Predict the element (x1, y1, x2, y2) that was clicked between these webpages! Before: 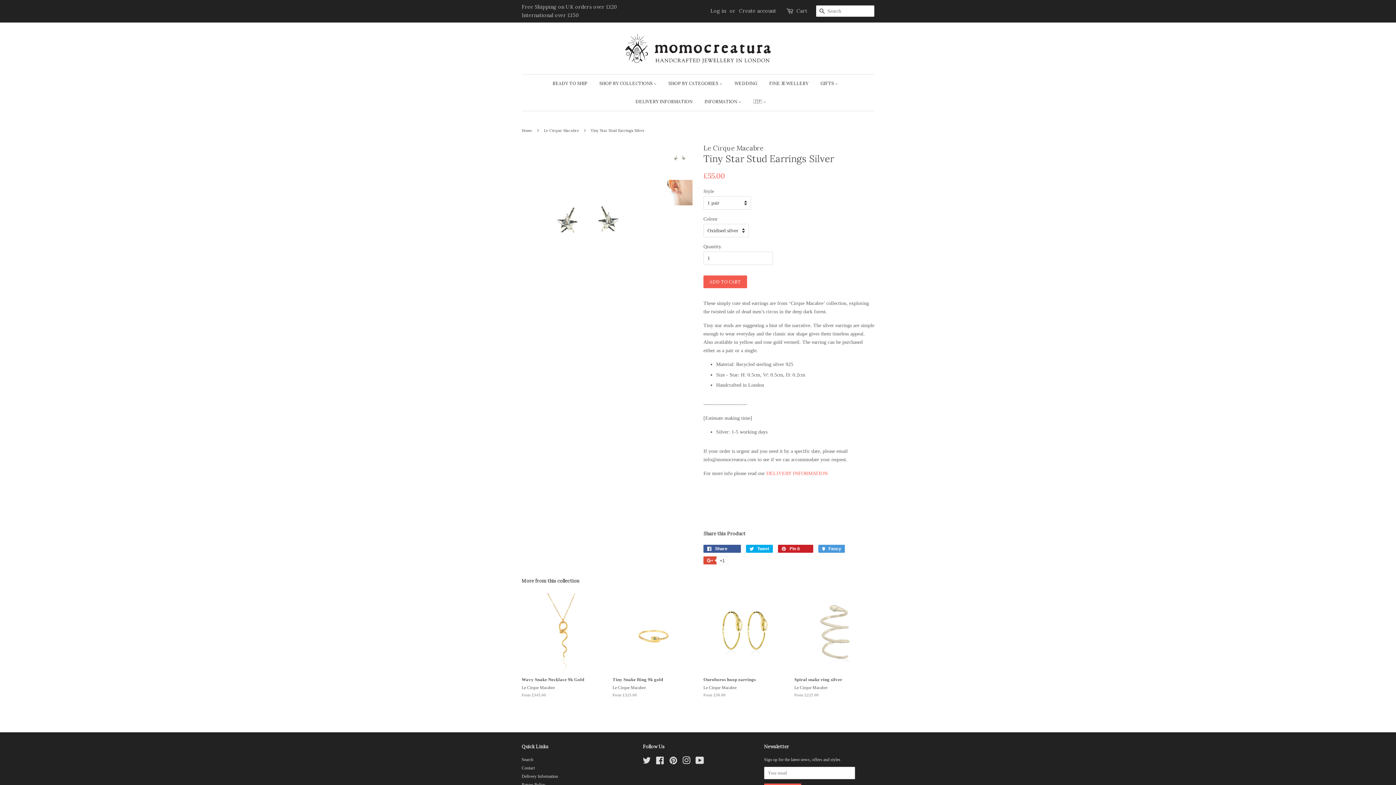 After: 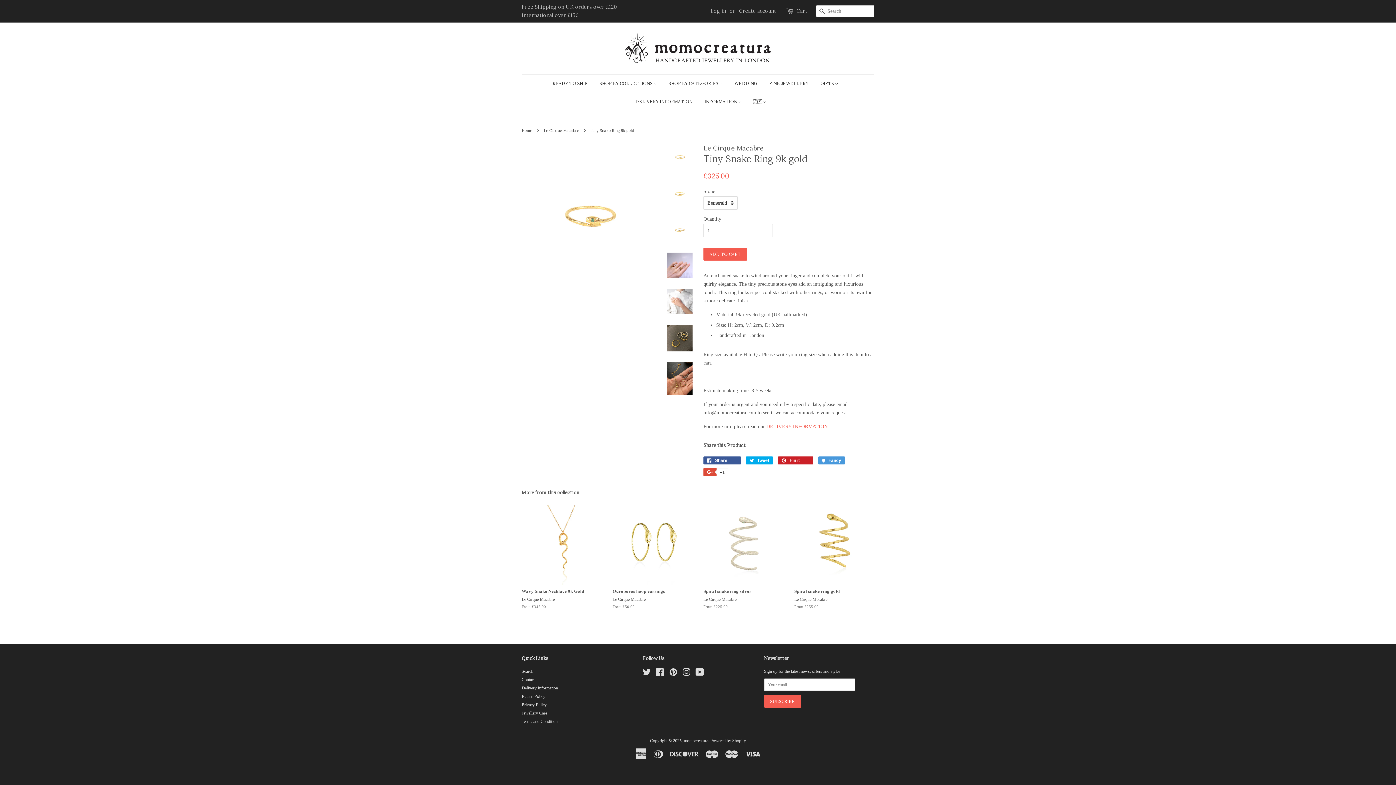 Action: bbox: (612, 593, 692, 710) label: Tiny Snake Ring 9k gold

Le Cirque Macabre

From £325.00